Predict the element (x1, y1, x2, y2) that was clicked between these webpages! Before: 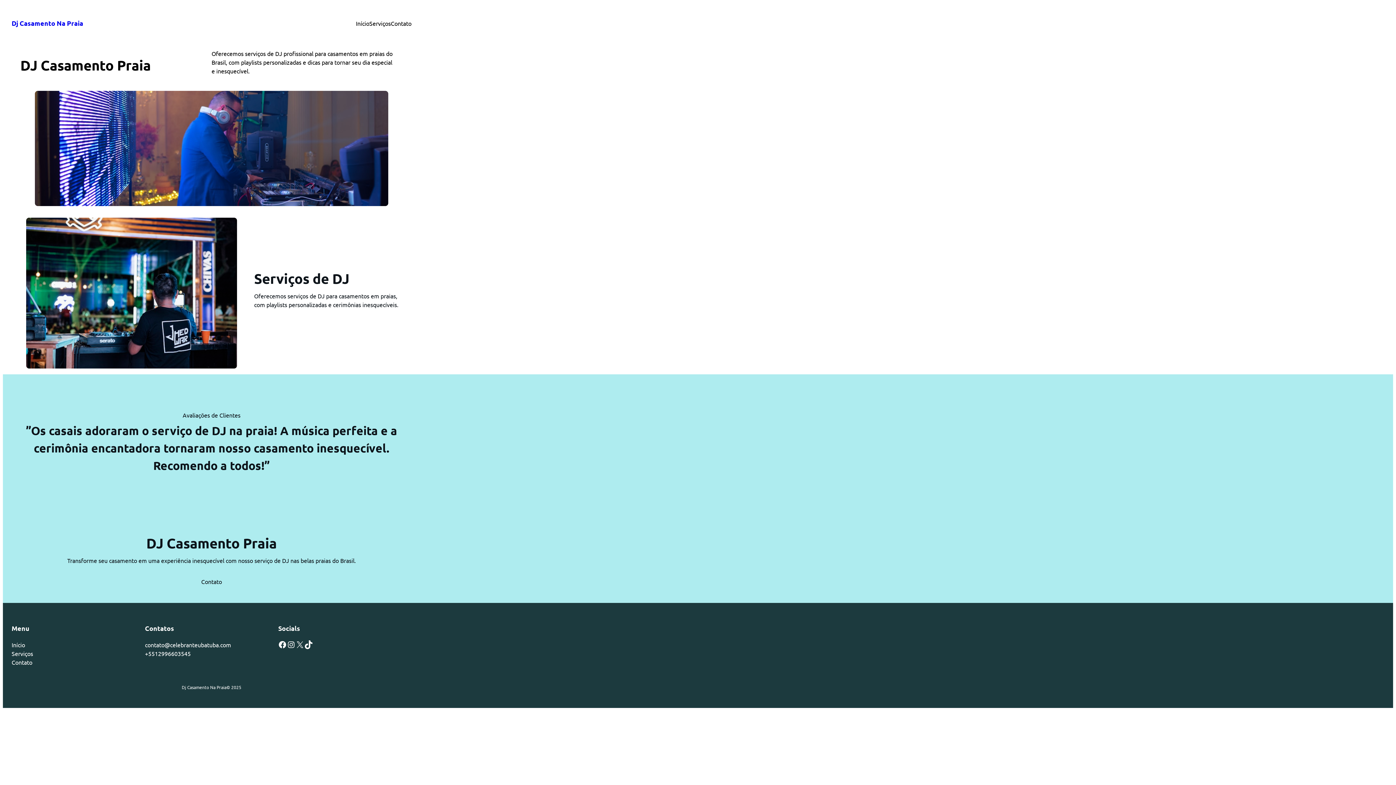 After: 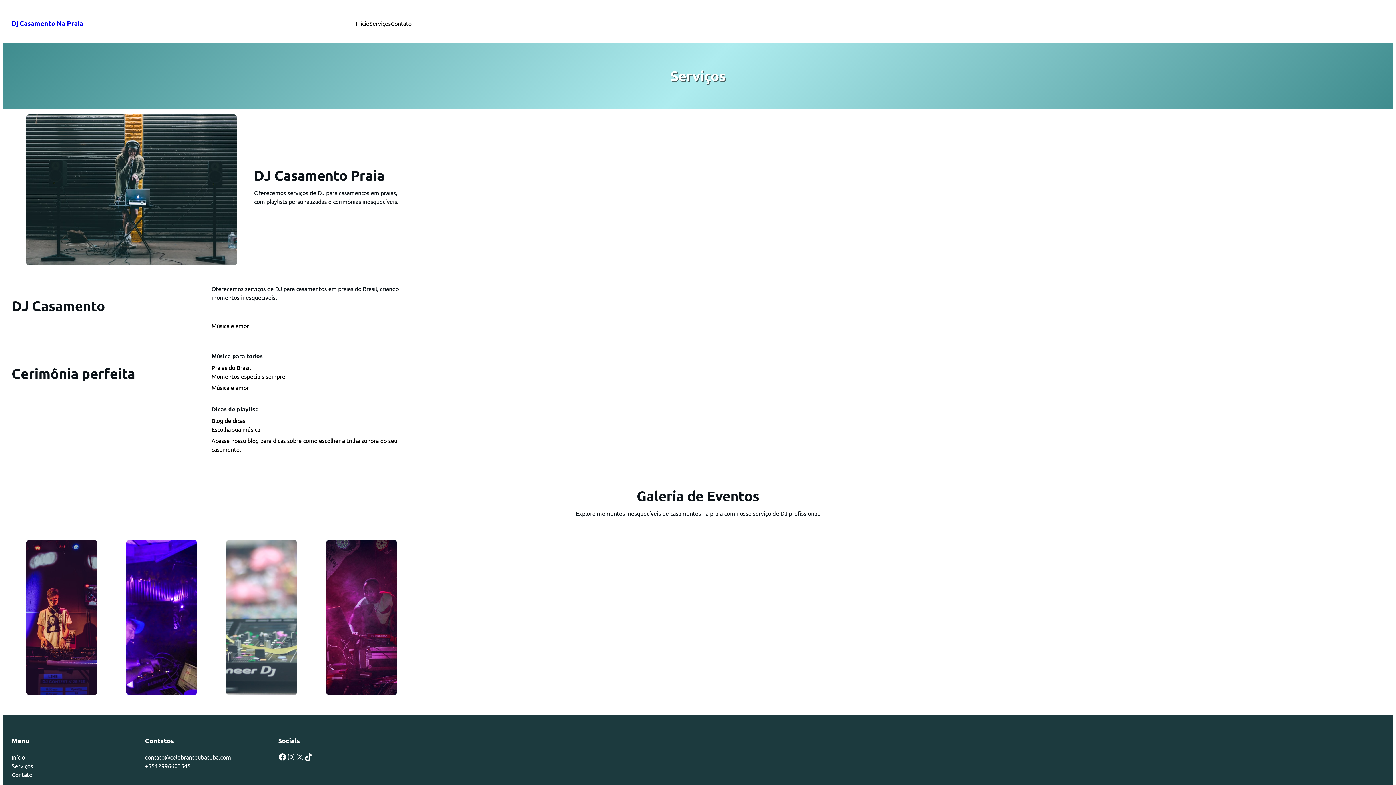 Action: bbox: (369, 18, 390, 27) label: Serviços